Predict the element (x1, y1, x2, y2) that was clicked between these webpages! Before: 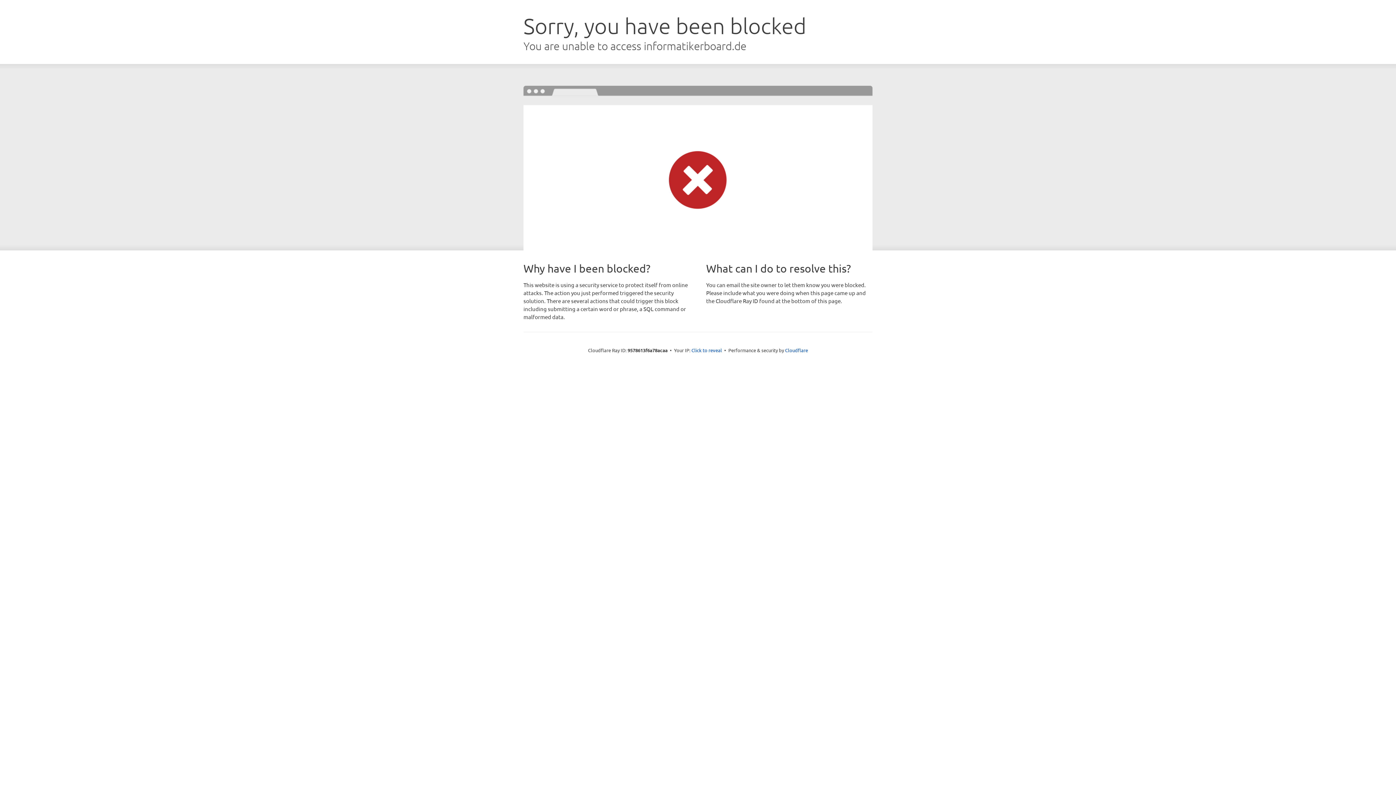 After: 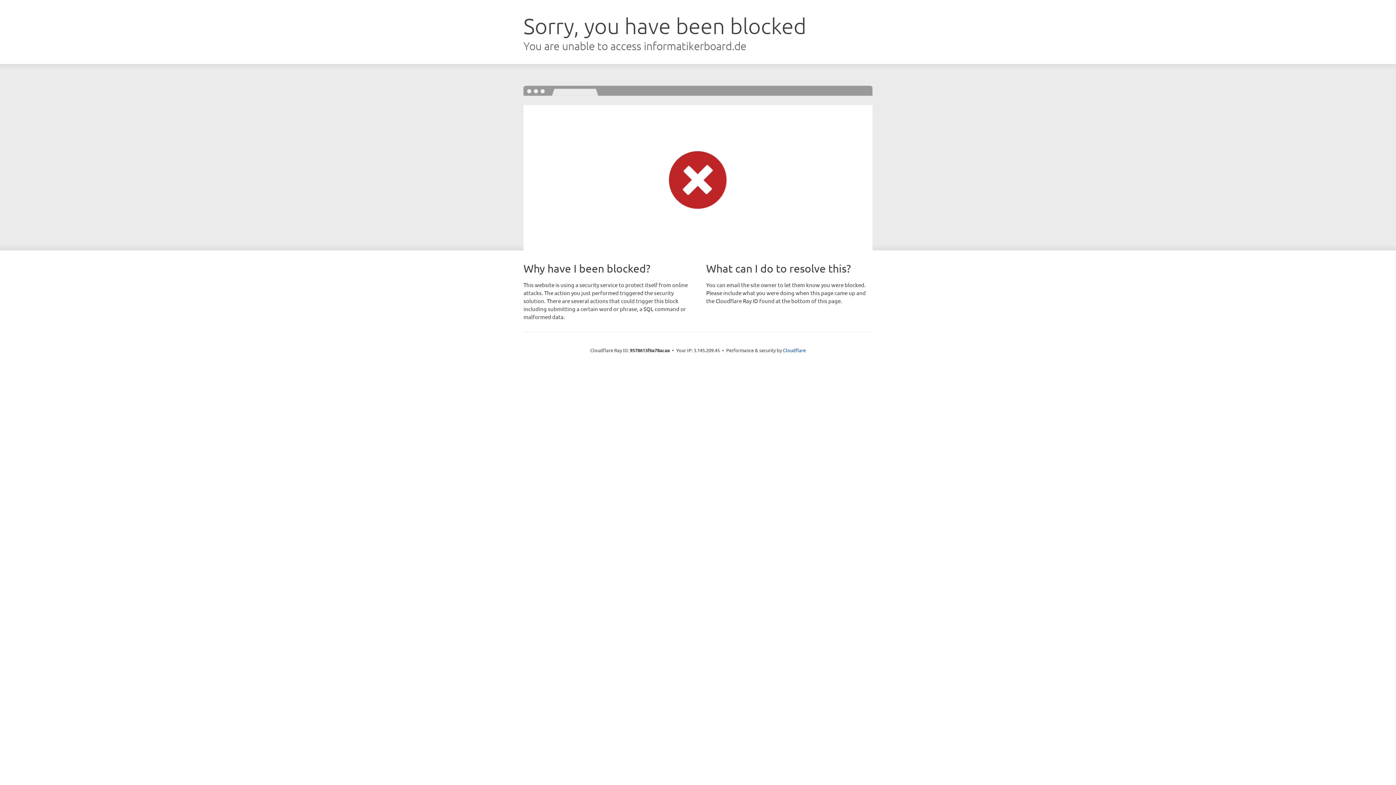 Action: bbox: (691, 346, 722, 353) label: Click to reveal